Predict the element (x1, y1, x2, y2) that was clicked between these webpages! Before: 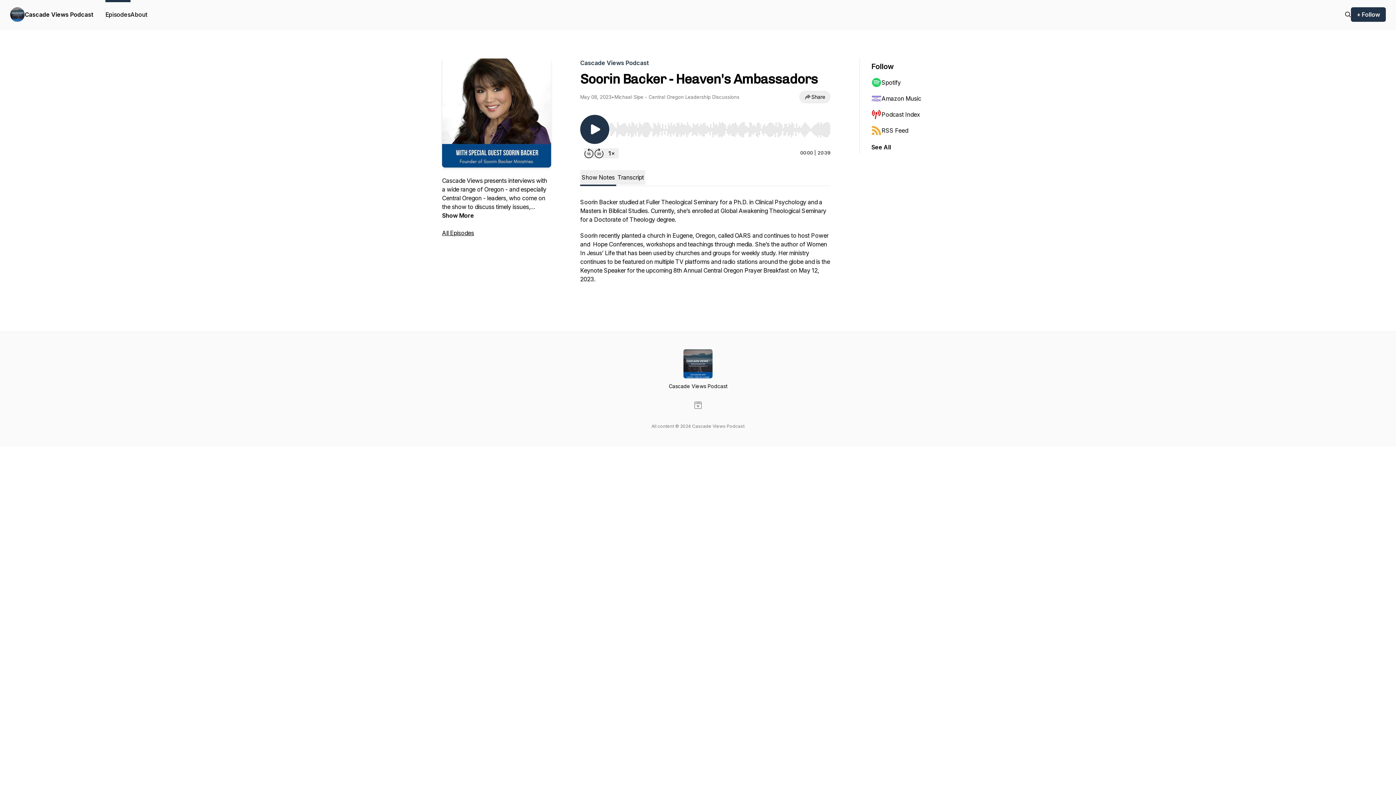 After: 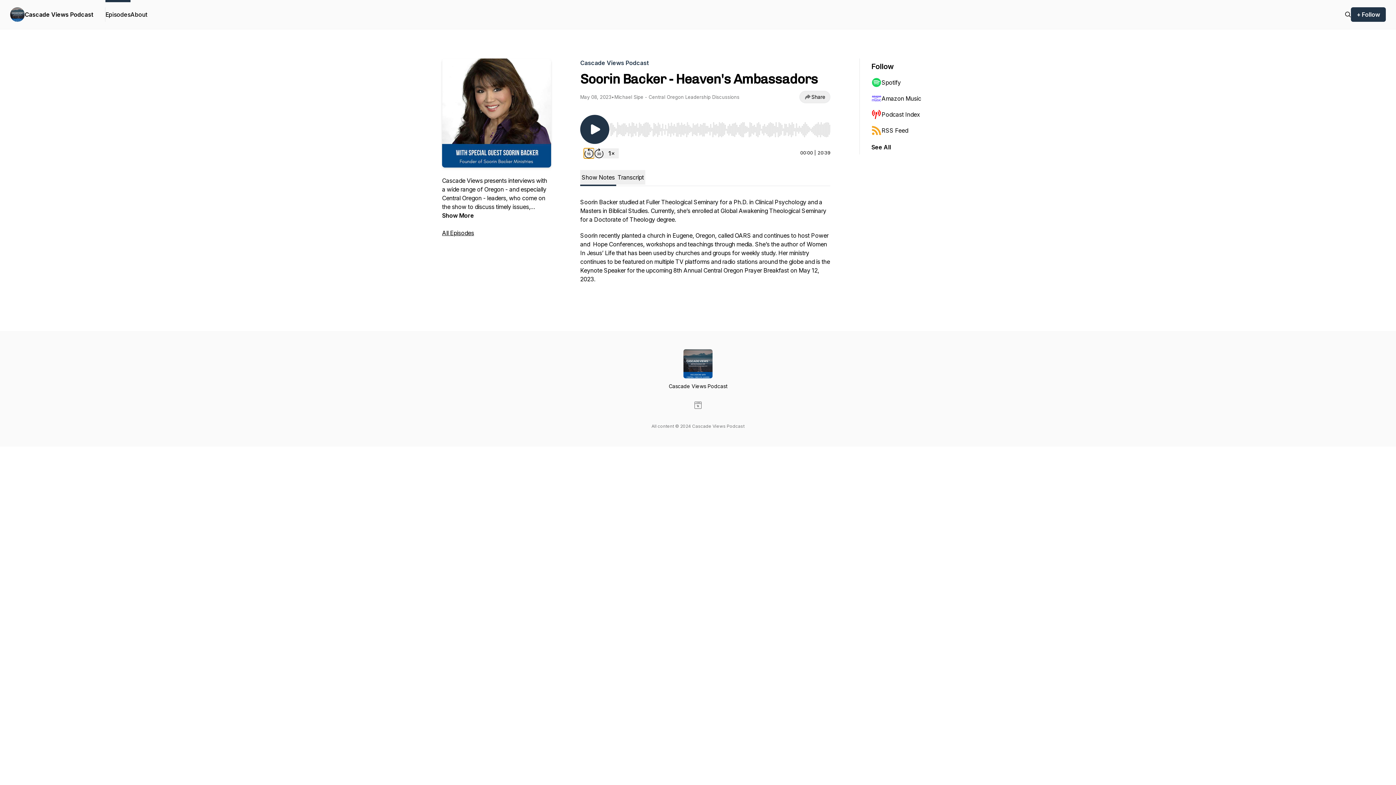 Action: label: Rewind 15 seconds bbox: (584, 148, 594, 158)